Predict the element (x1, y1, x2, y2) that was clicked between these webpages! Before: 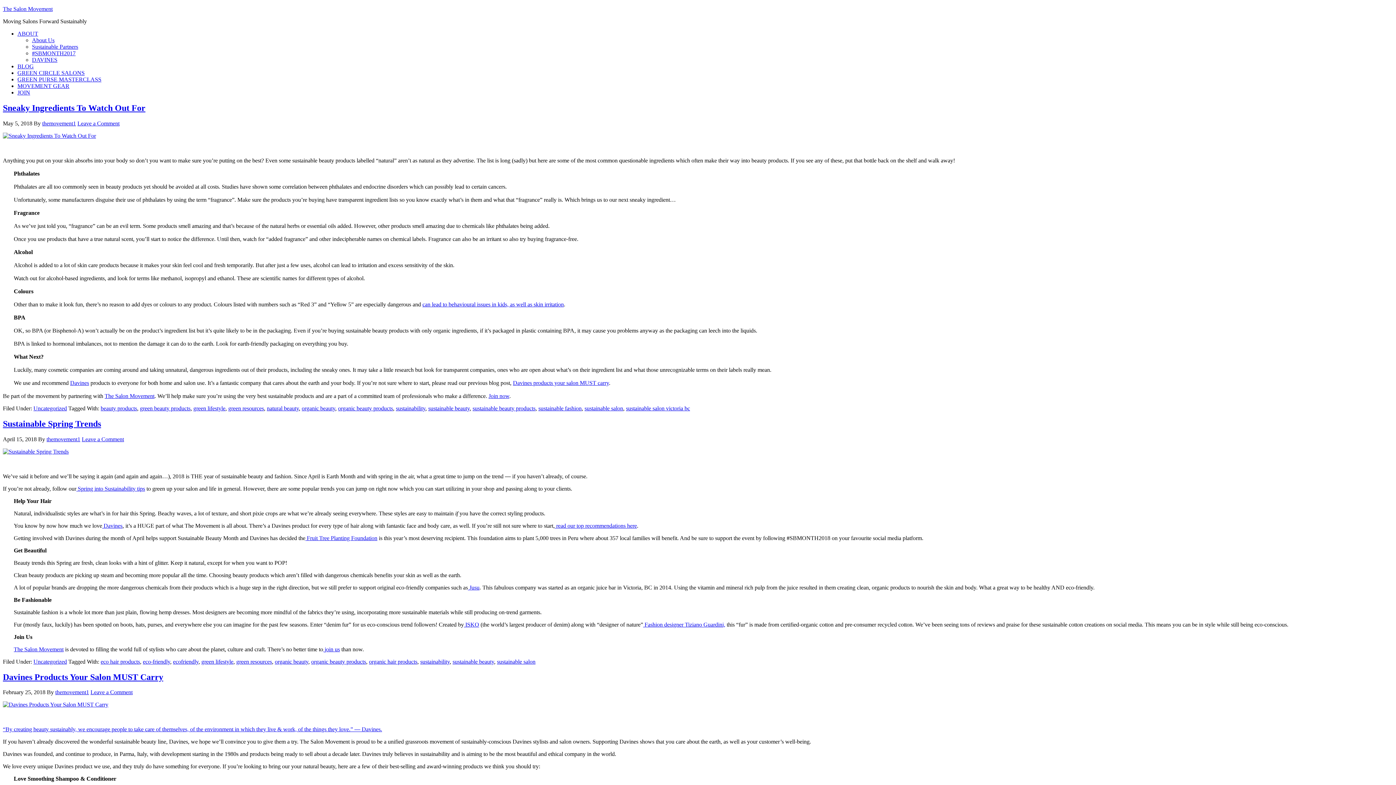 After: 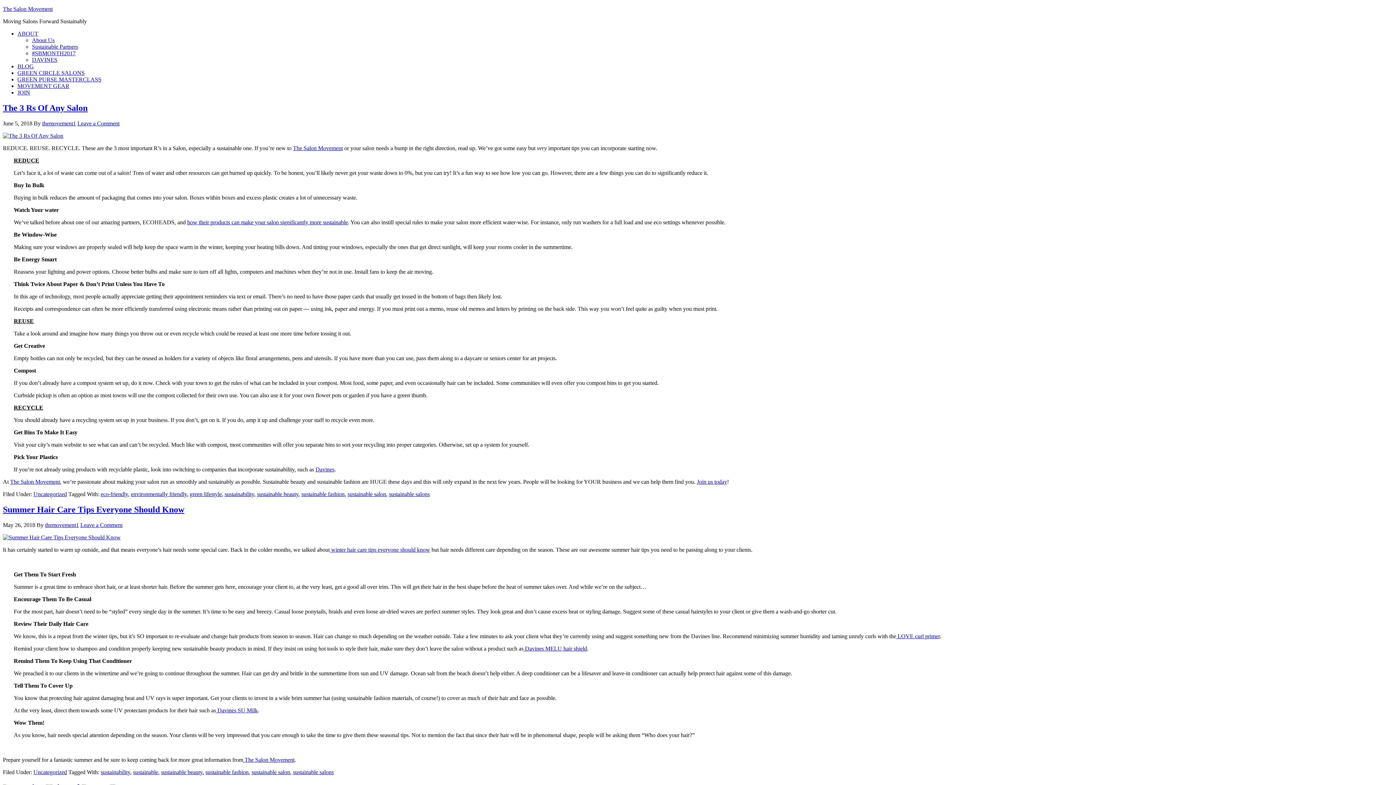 Action: label: Uncategorized bbox: (33, 405, 66, 411)